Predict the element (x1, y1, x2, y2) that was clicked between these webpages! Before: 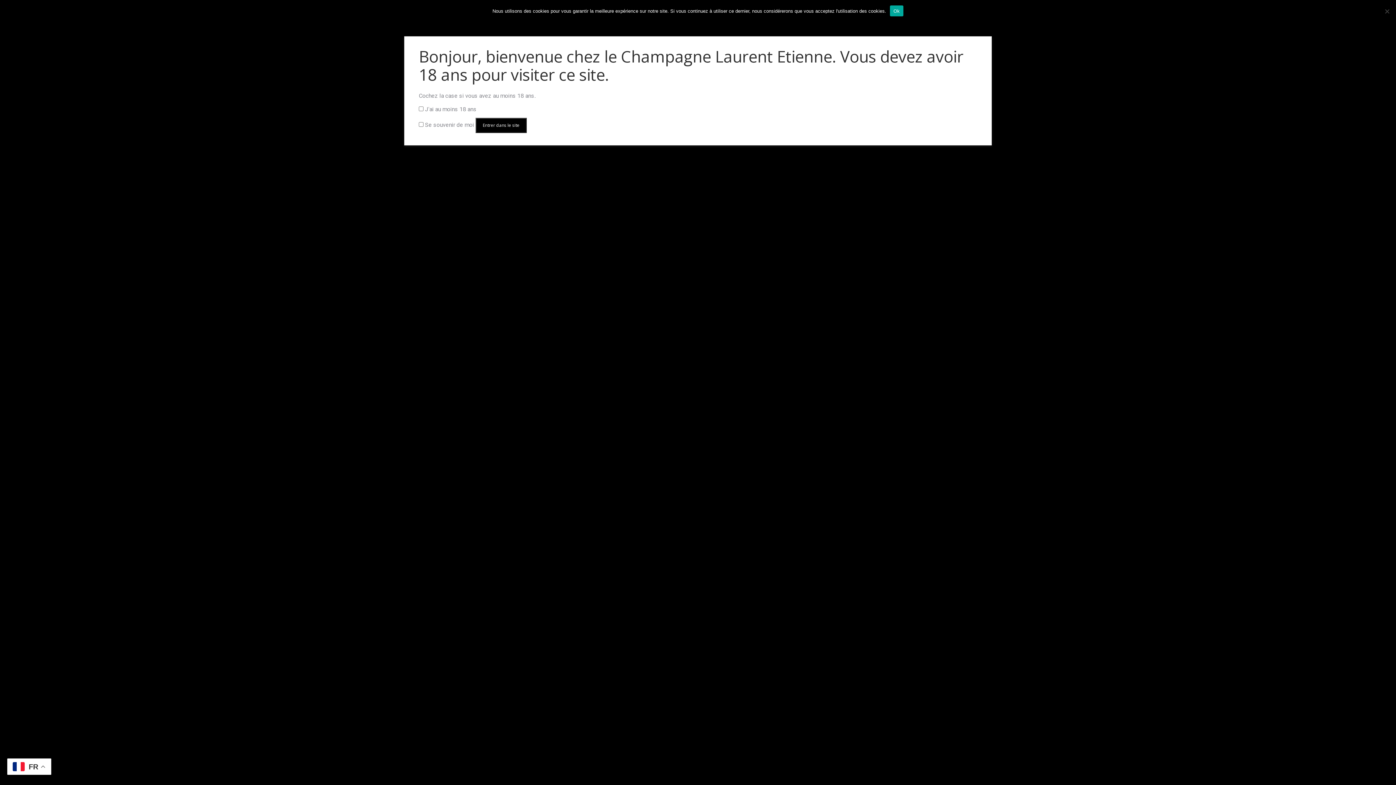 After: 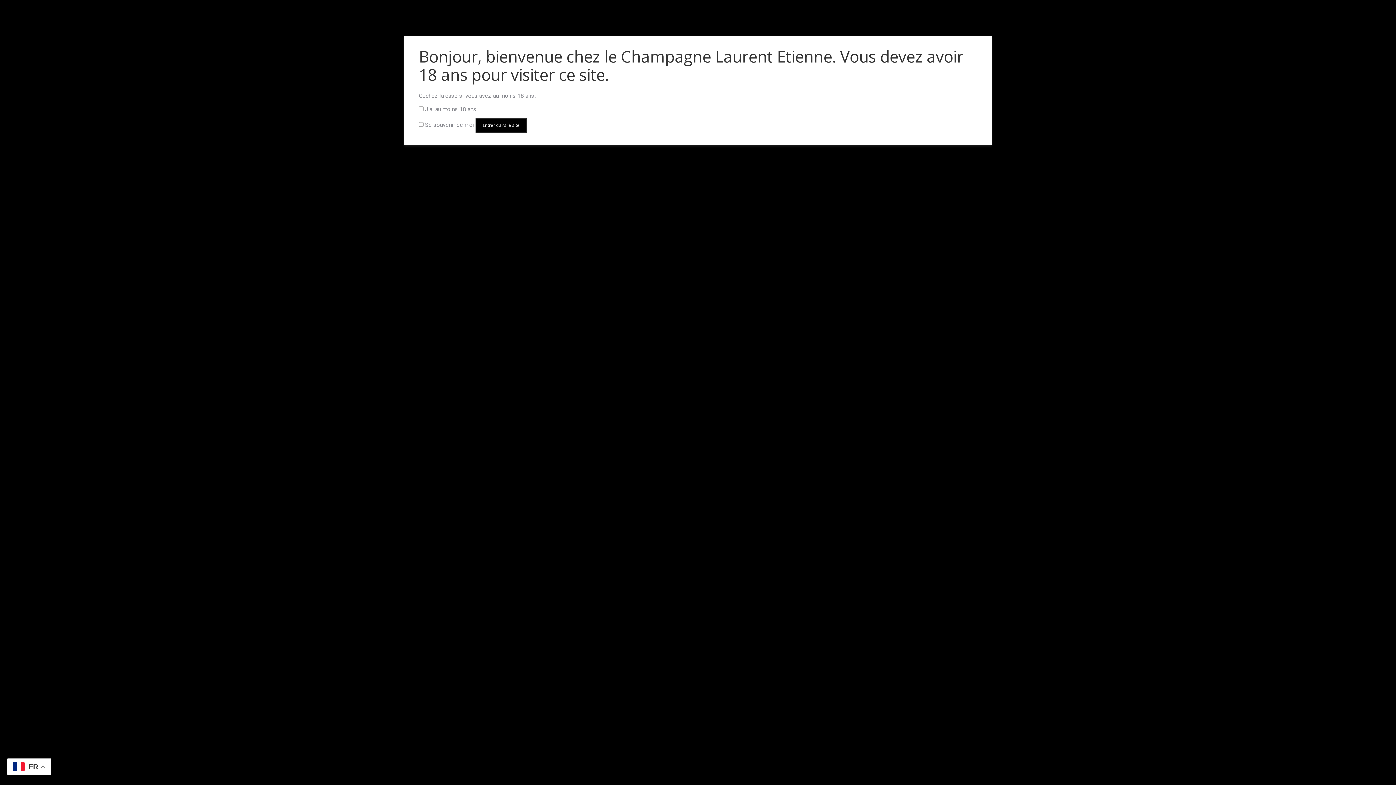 Action: label: Ok bbox: (890, 5, 903, 16)